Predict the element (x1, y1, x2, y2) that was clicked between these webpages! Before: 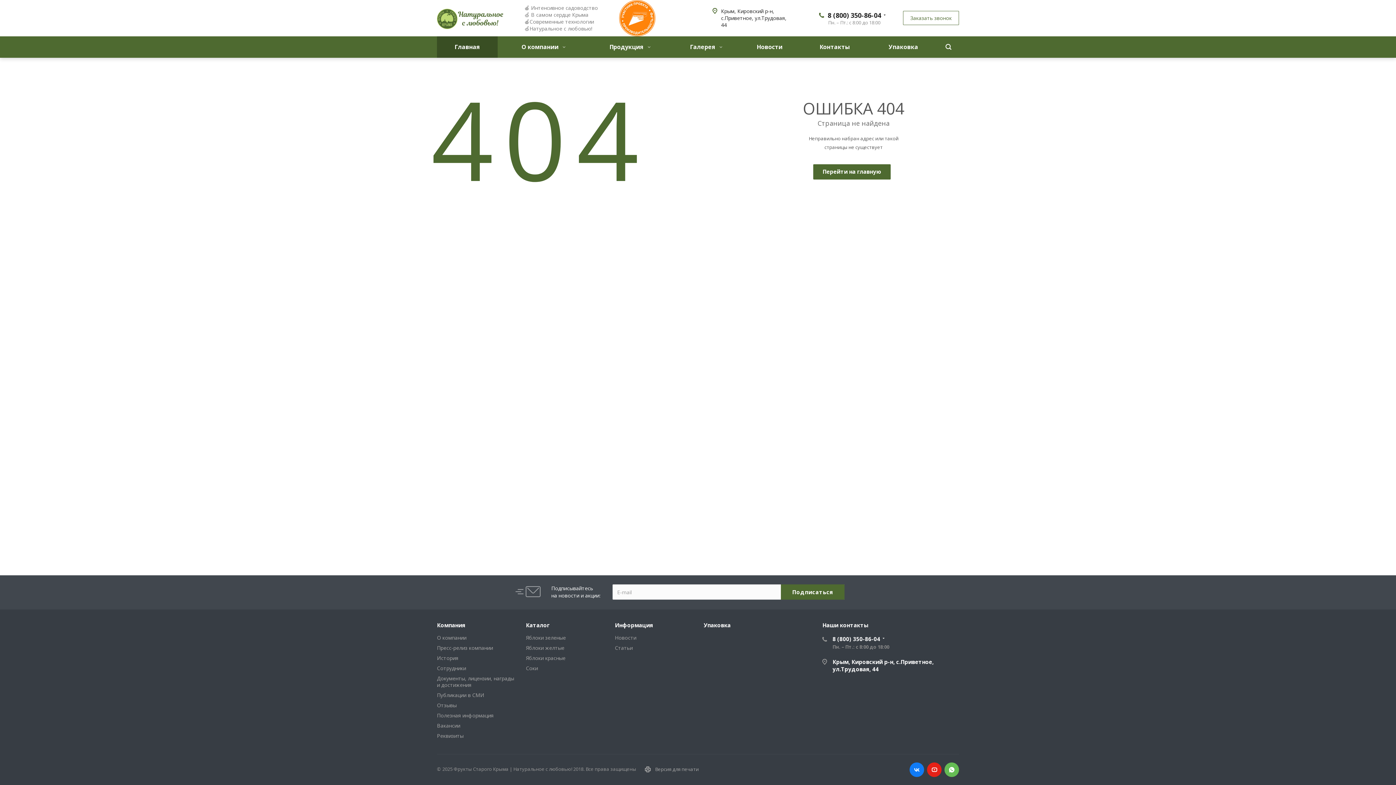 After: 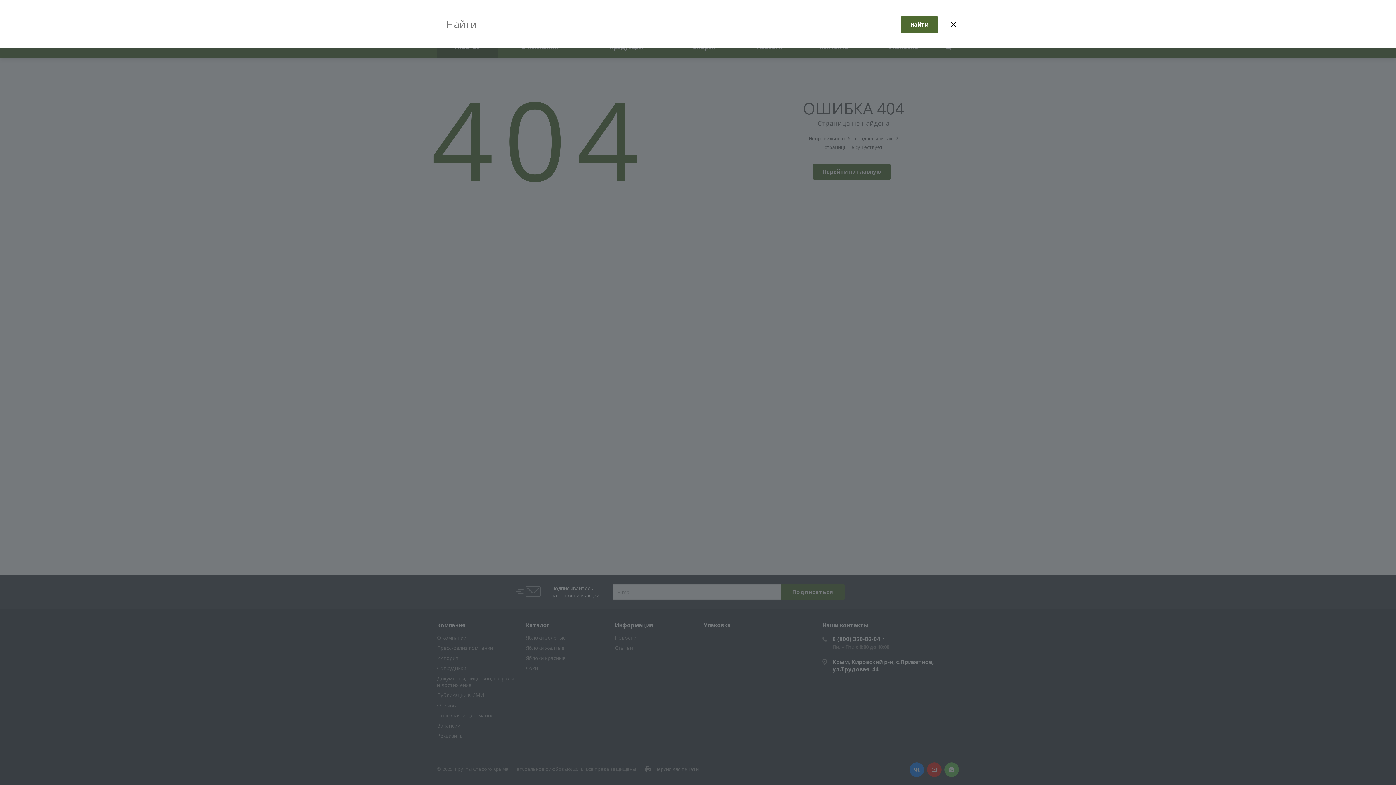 Action: bbox: (938, 36, 959, 57)